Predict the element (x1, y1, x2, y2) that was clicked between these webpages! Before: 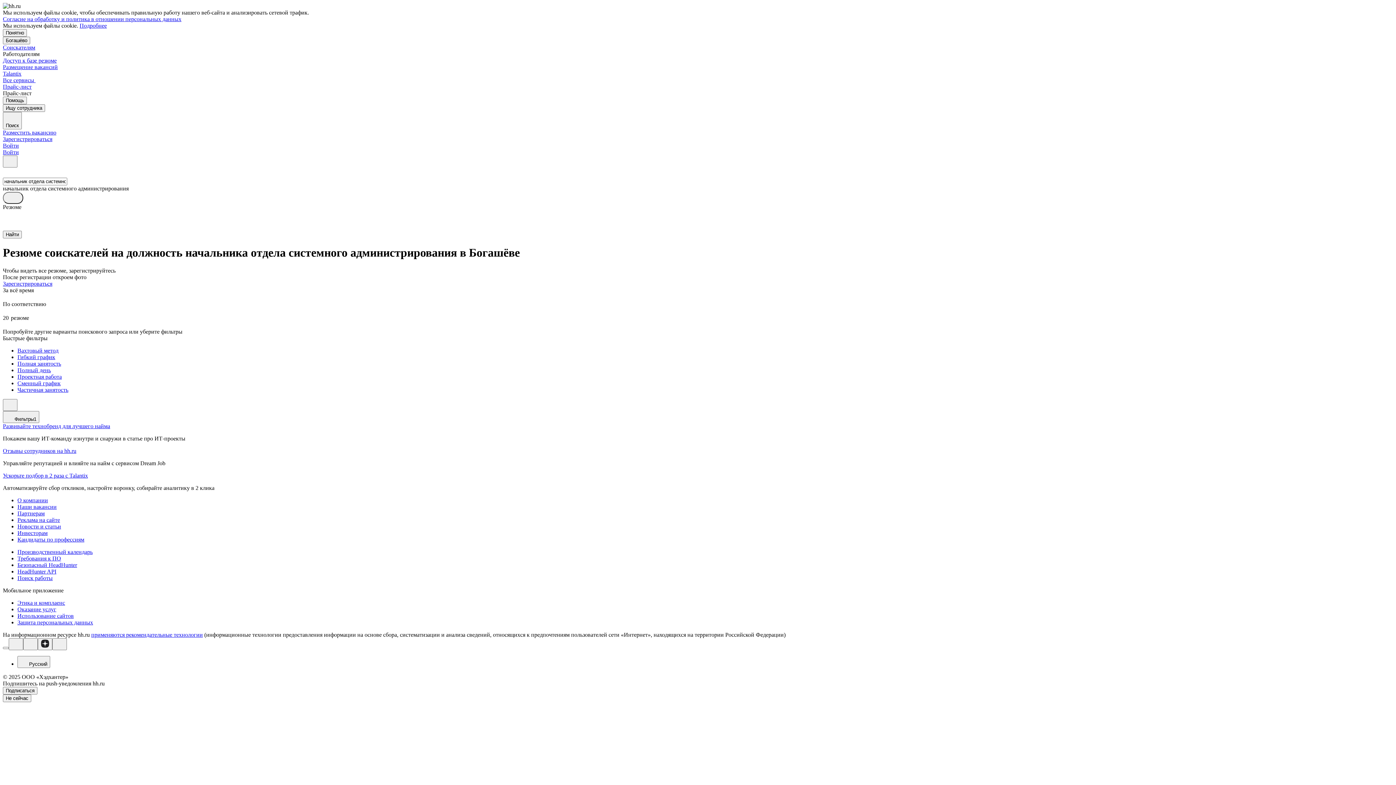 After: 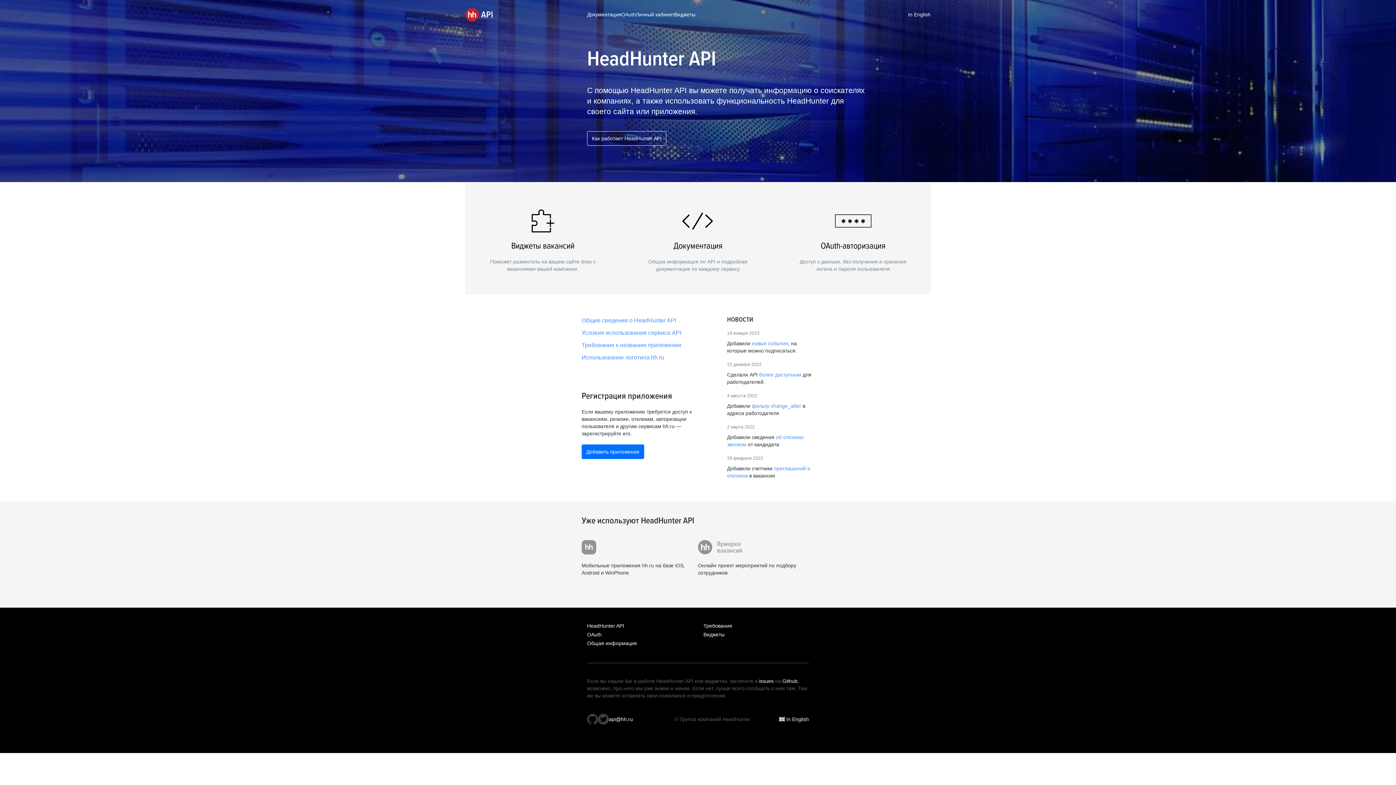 Action: label: HeadHunter API bbox: (17, 568, 1393, 575)